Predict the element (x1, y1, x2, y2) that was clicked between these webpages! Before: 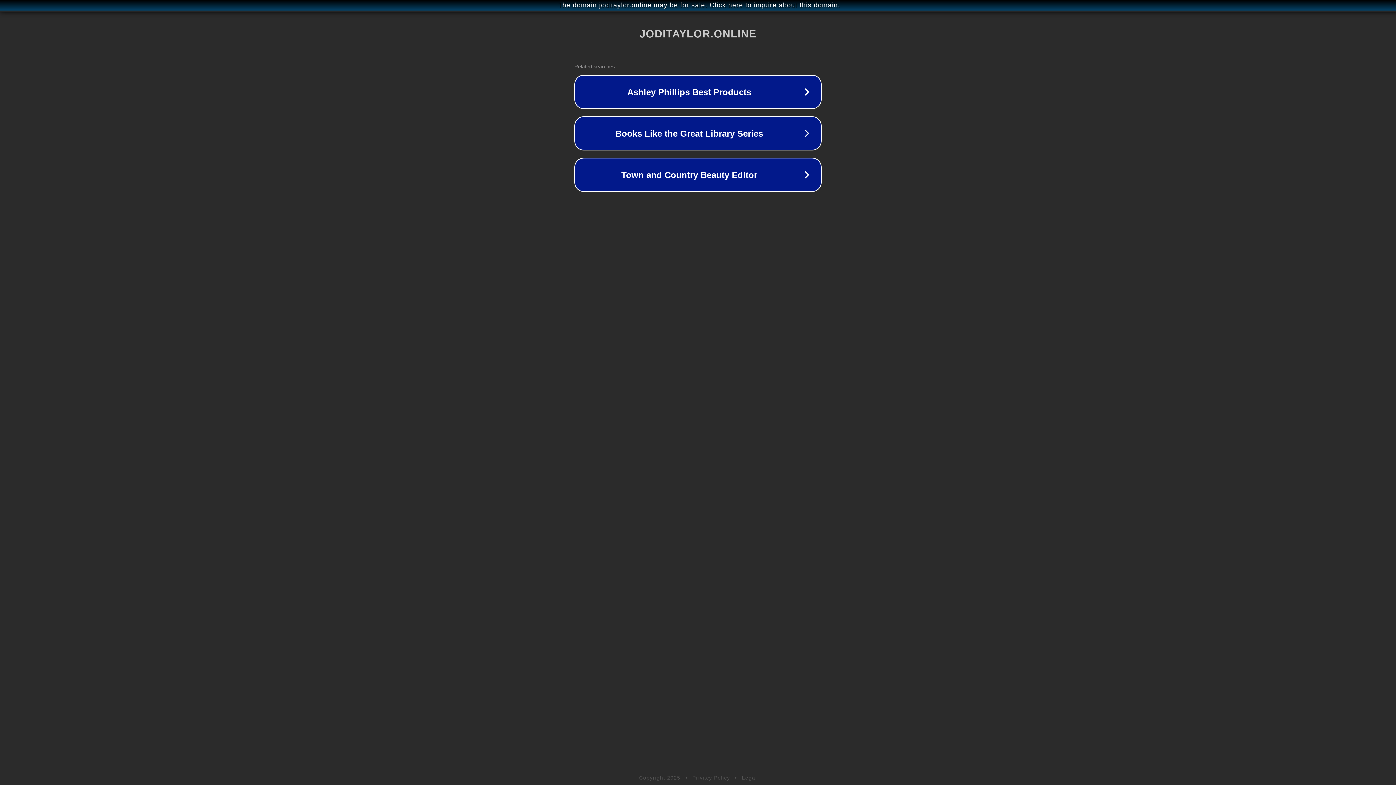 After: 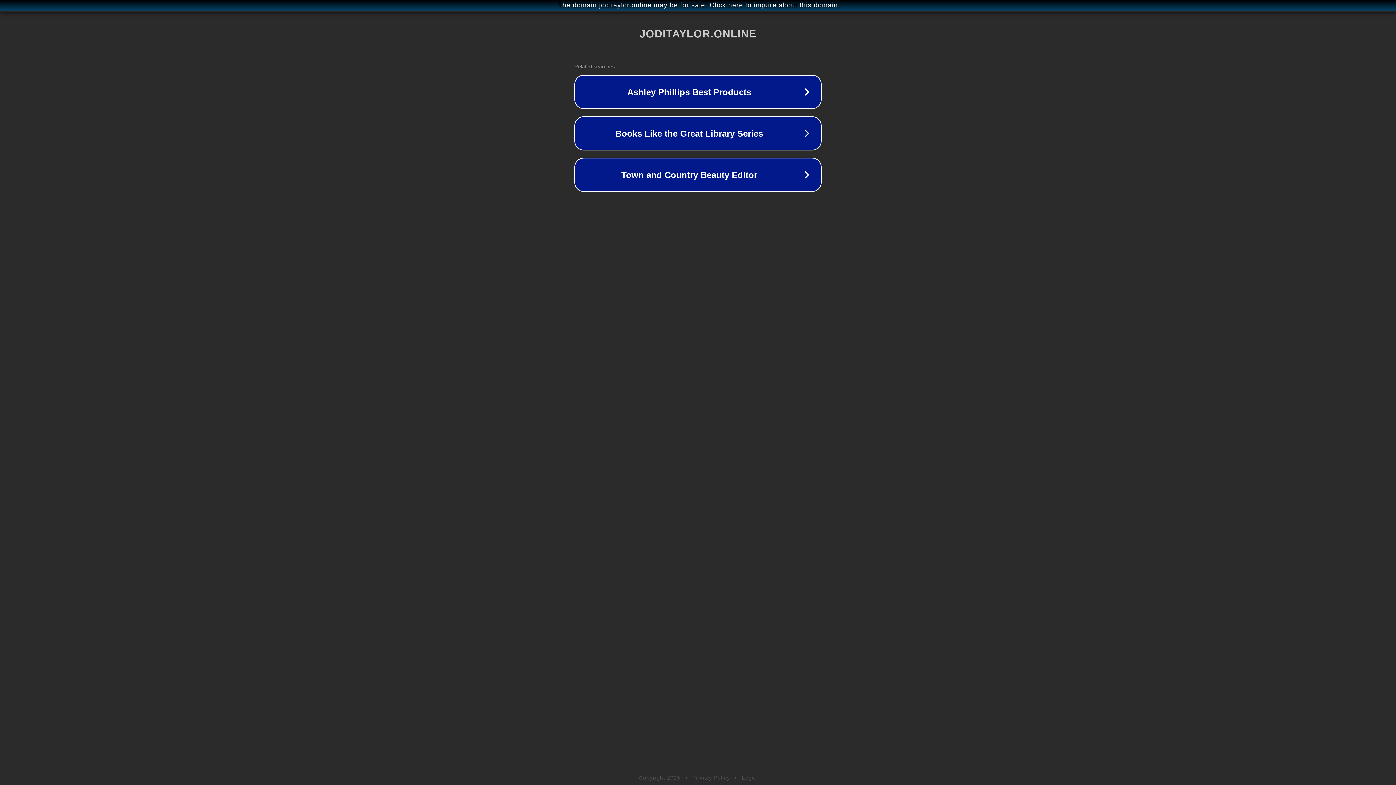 Action: label: Legal bbox: (742, 775, 757, 781)